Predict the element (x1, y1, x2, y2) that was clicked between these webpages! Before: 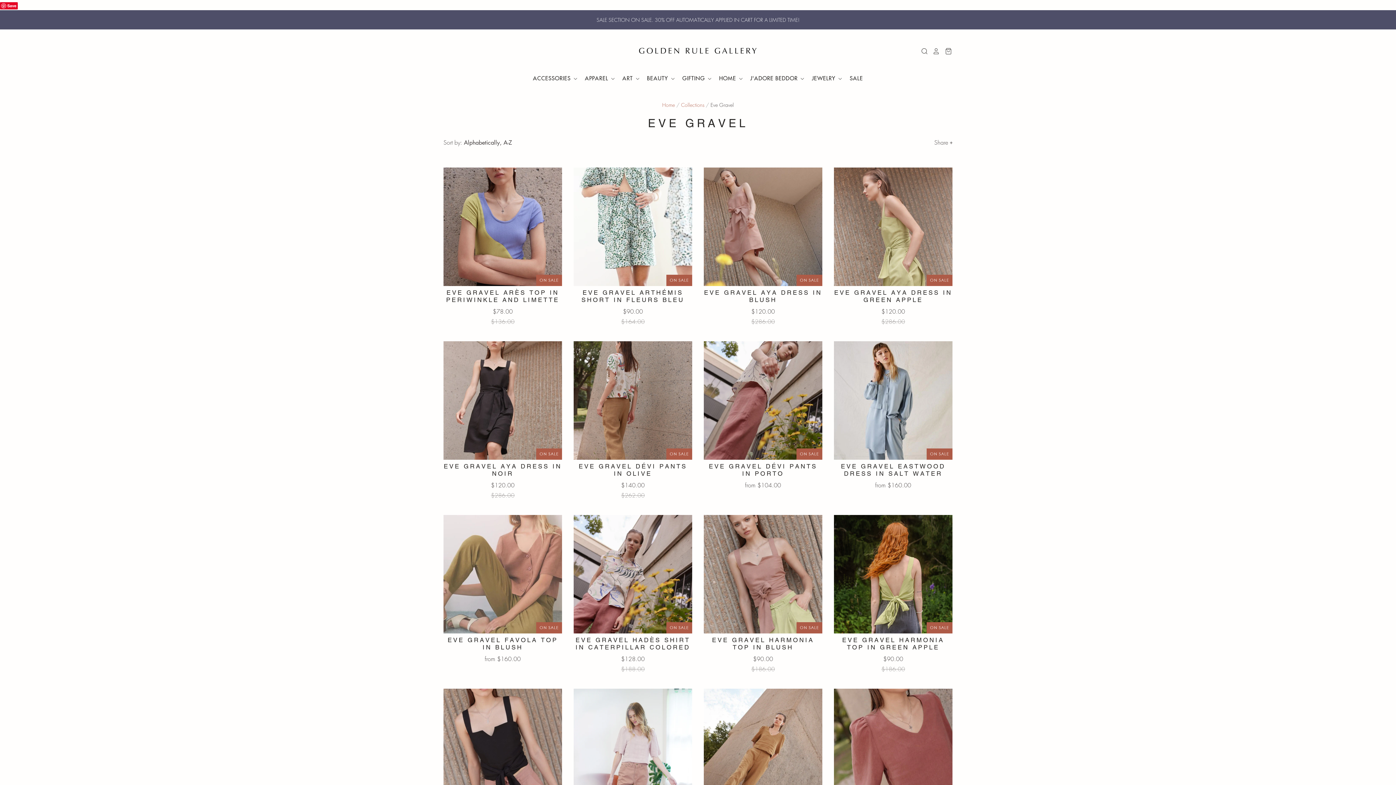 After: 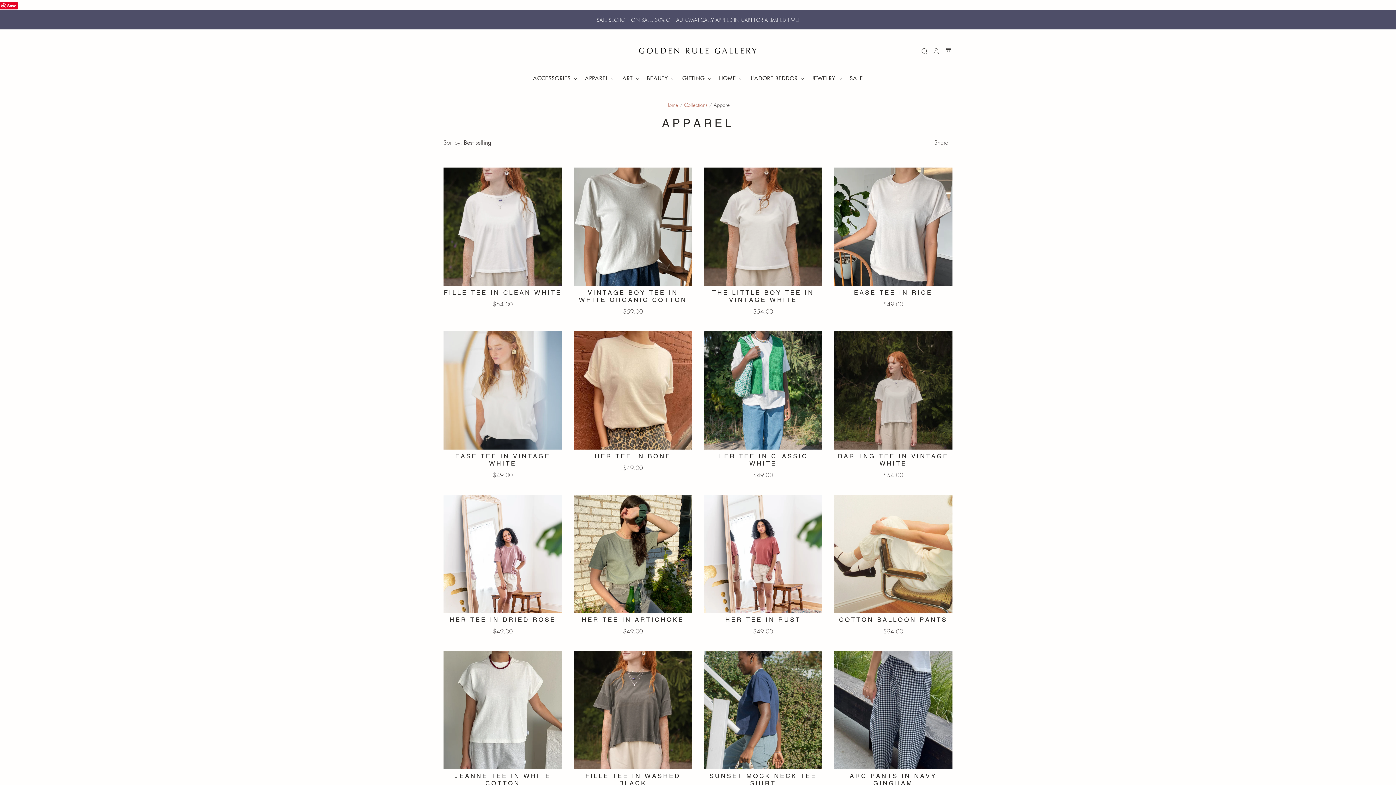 Action: label: APPAREL  bbox: (577, 72, 616, 83)